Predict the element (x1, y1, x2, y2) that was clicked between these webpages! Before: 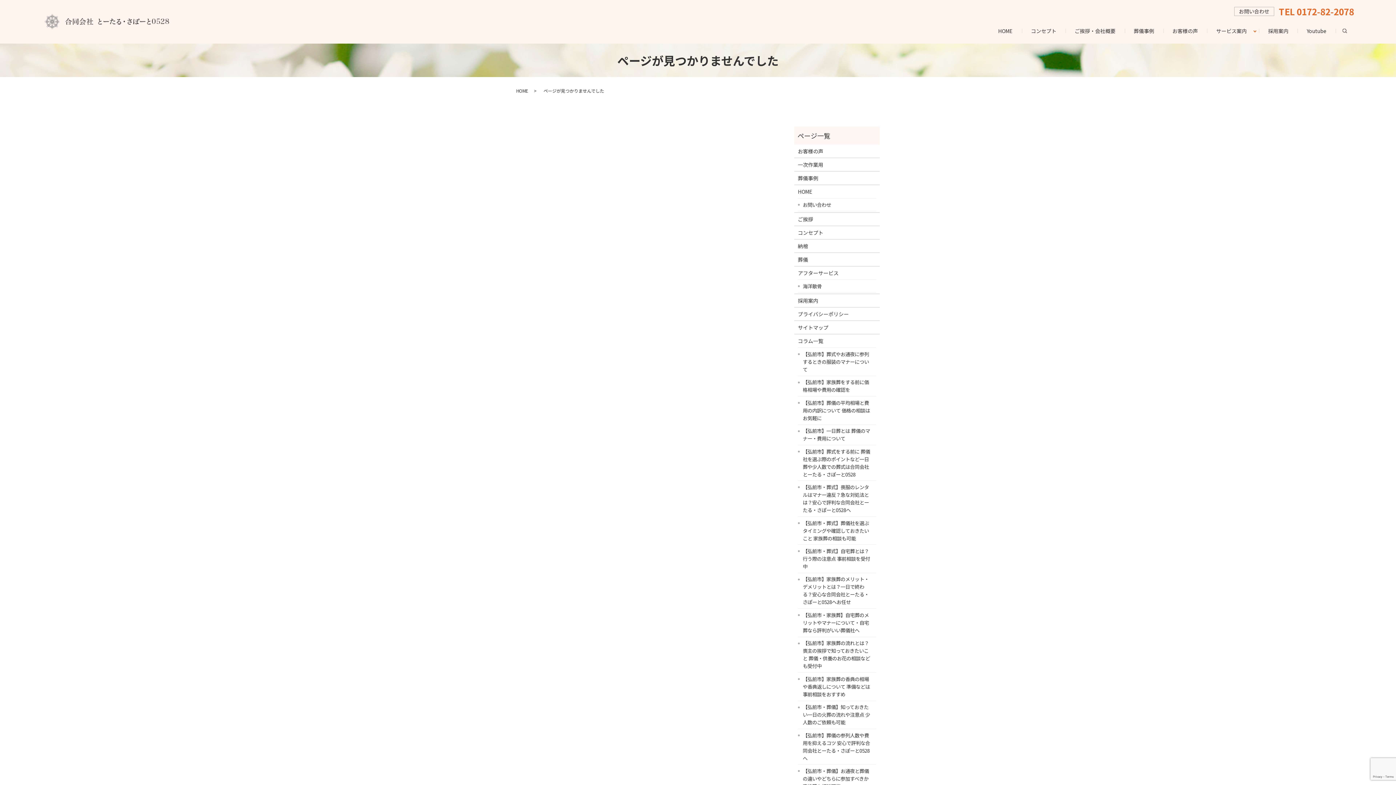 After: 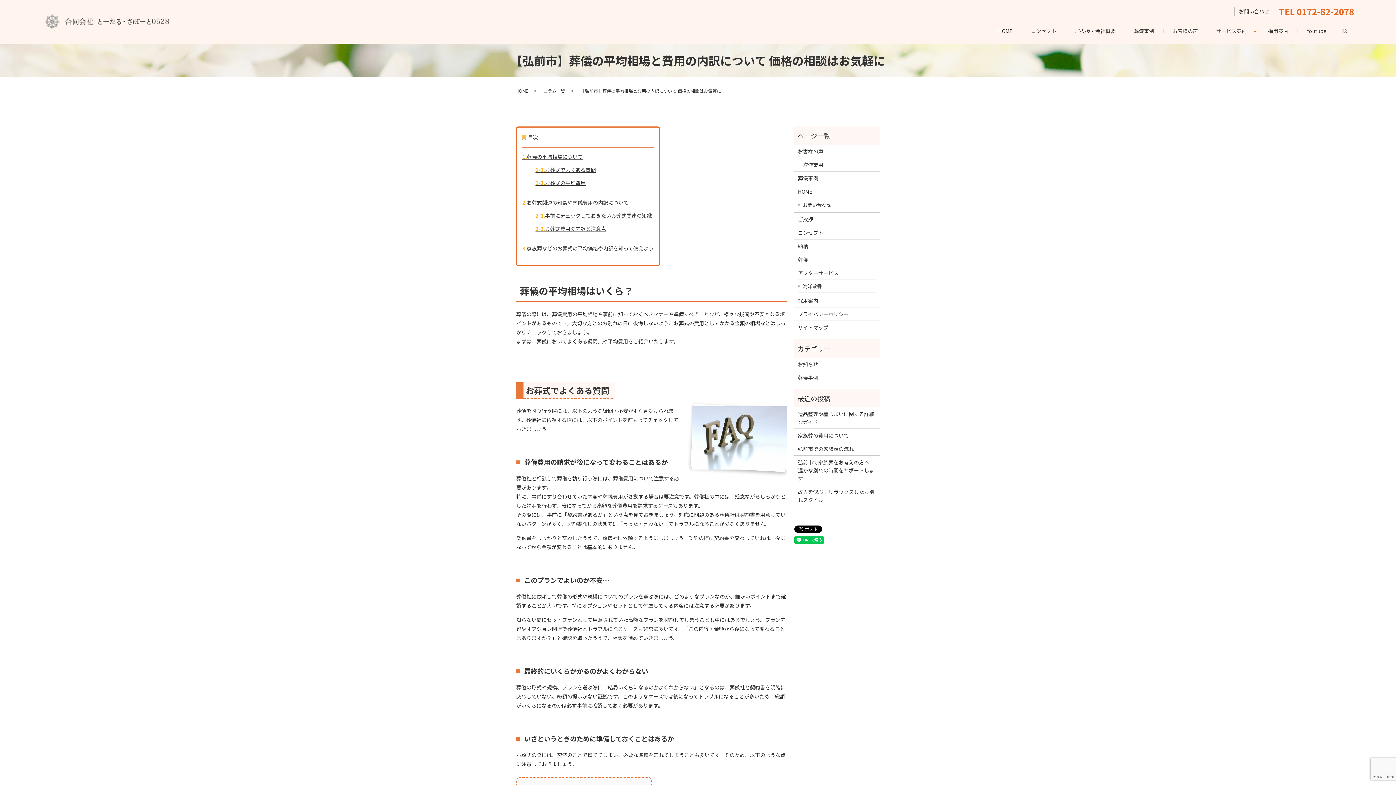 Action: label: 【弘前市】葬儀の平均相場と費用の内訳について 価格の相談はお気軽に bbox: (802, 399, 873, 422)